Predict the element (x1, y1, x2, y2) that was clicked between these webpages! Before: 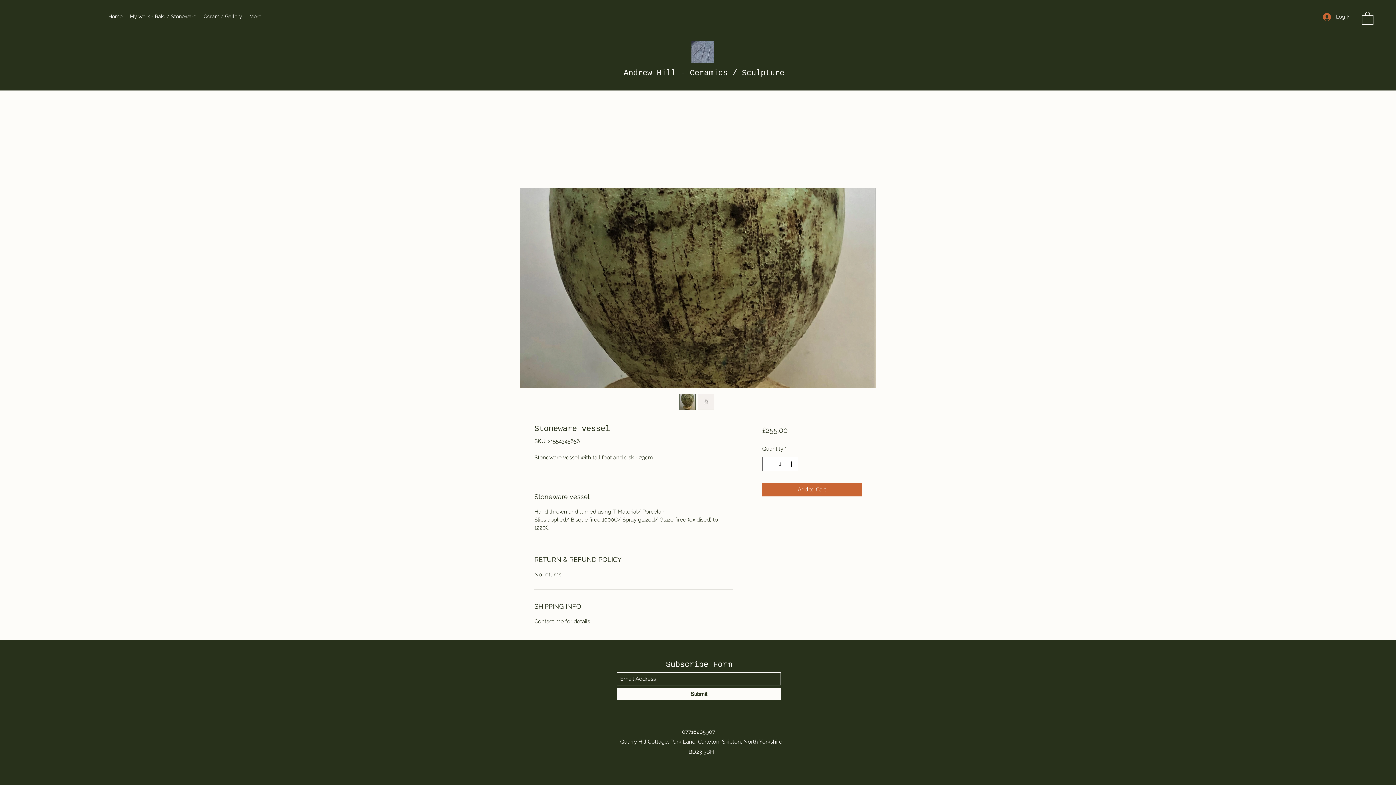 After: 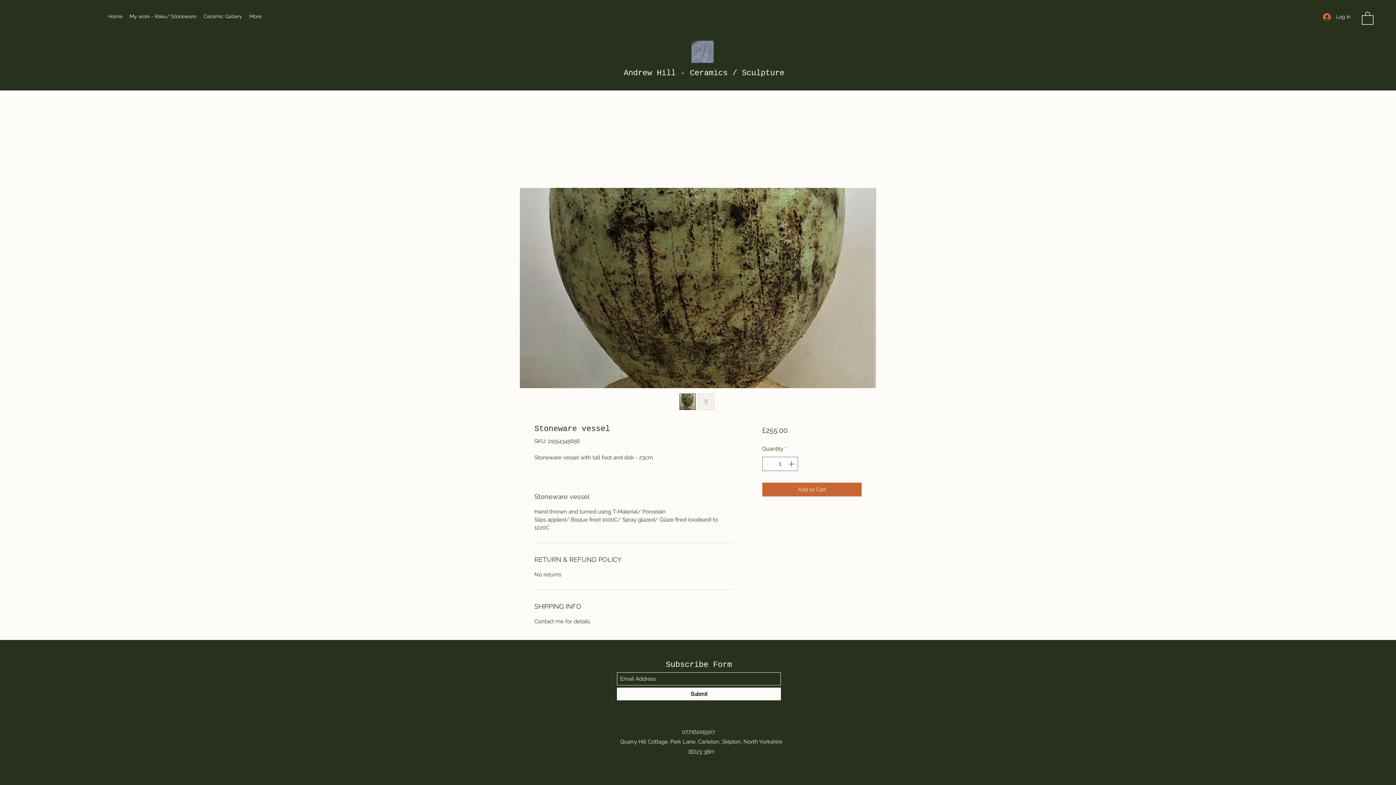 Action: bbox: (1362, 10, 1373, 24)